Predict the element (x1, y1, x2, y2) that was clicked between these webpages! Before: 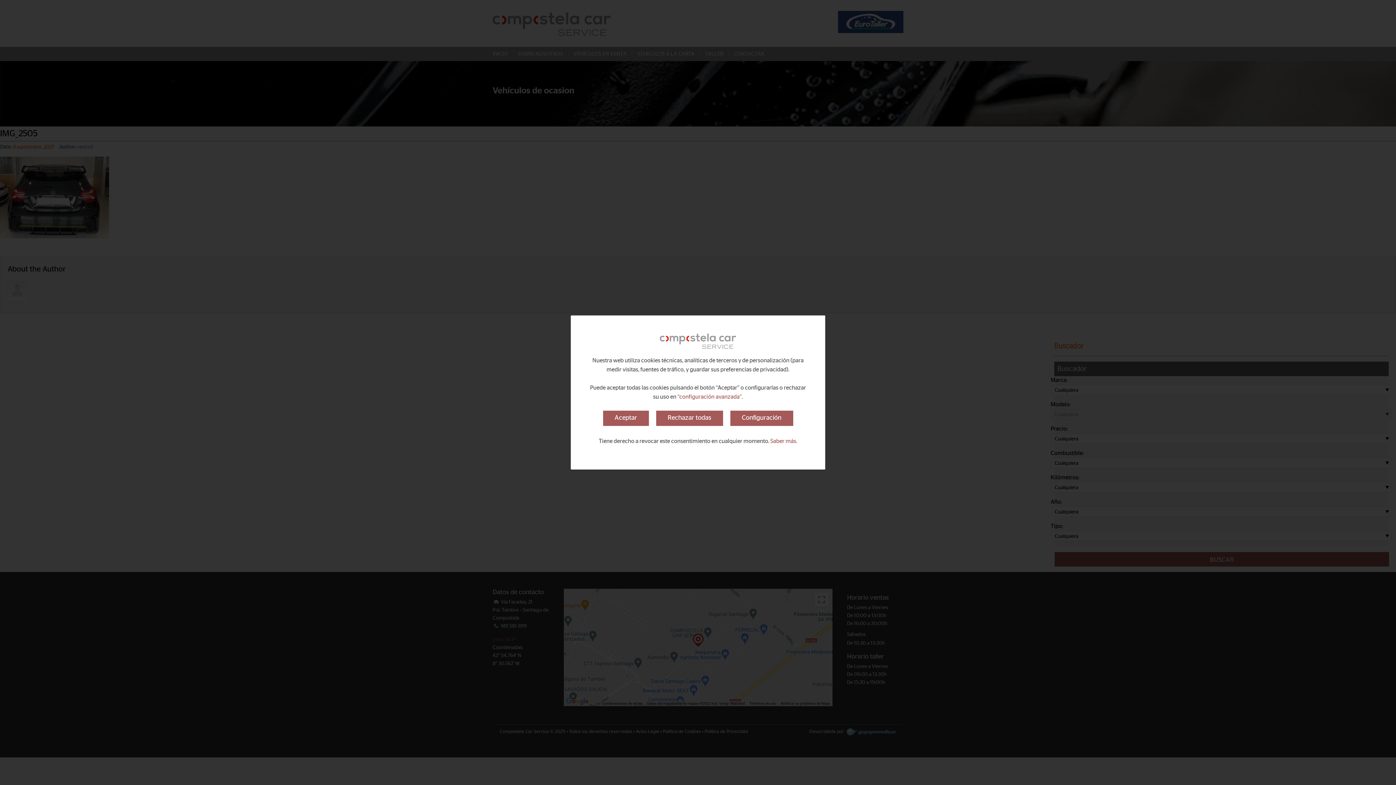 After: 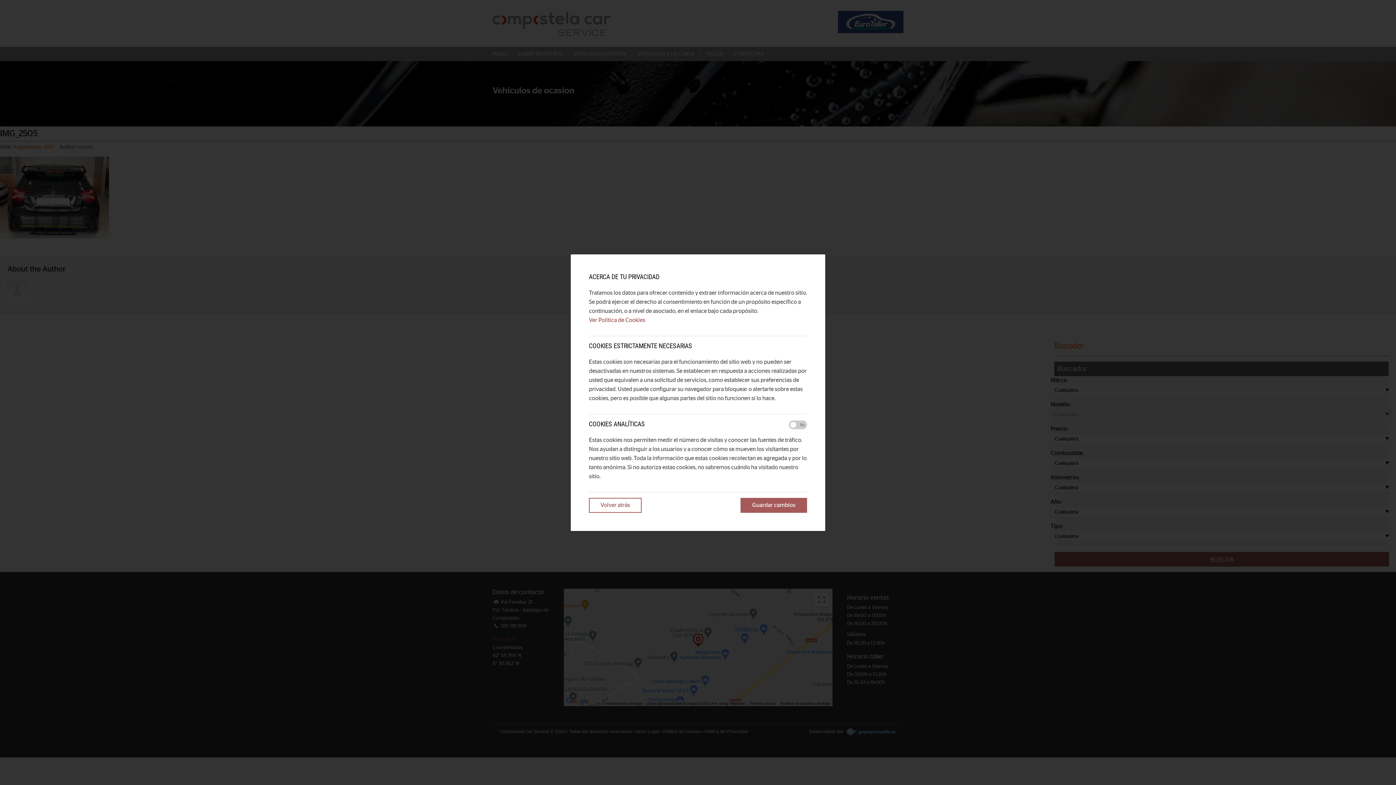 Action: bbox: (677, 394, 742, 400) label: “configuración avanzada”